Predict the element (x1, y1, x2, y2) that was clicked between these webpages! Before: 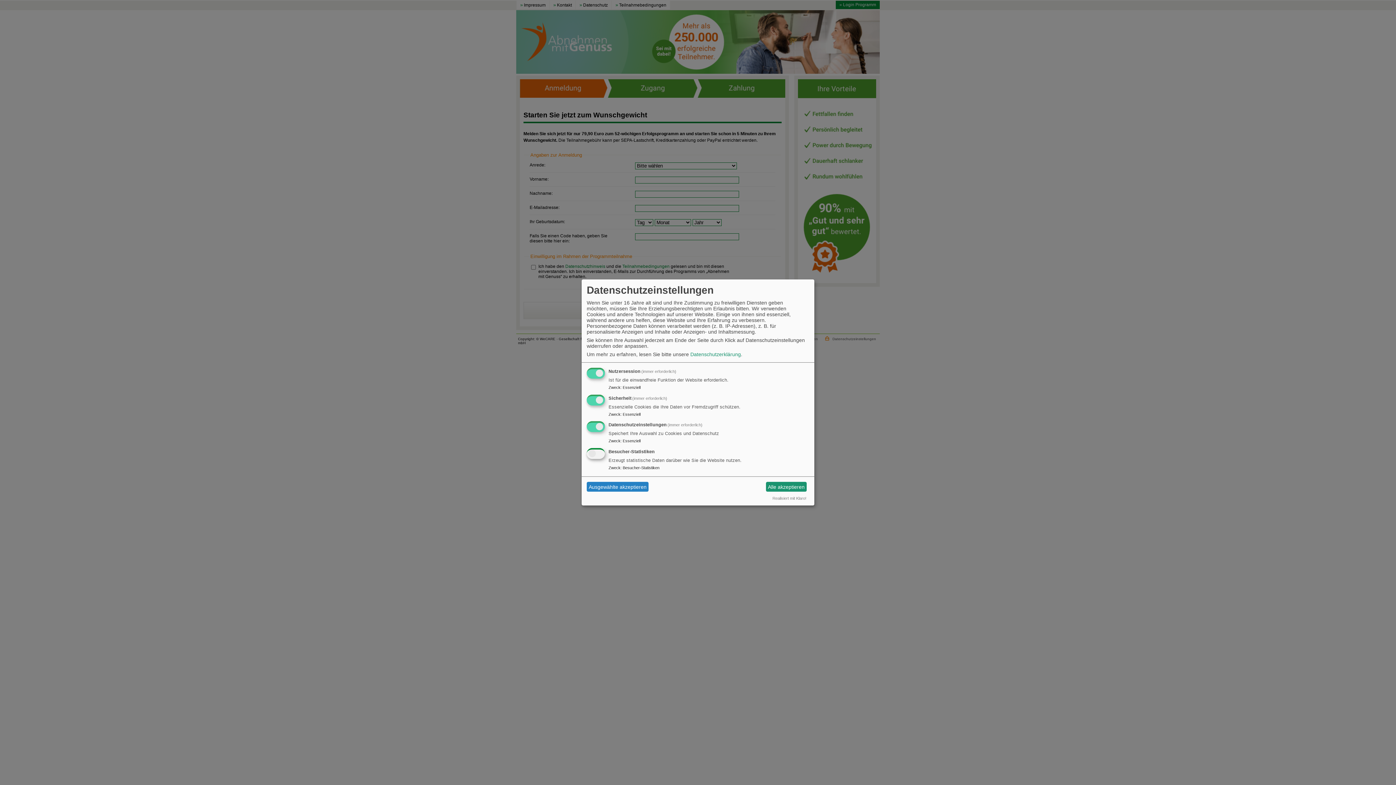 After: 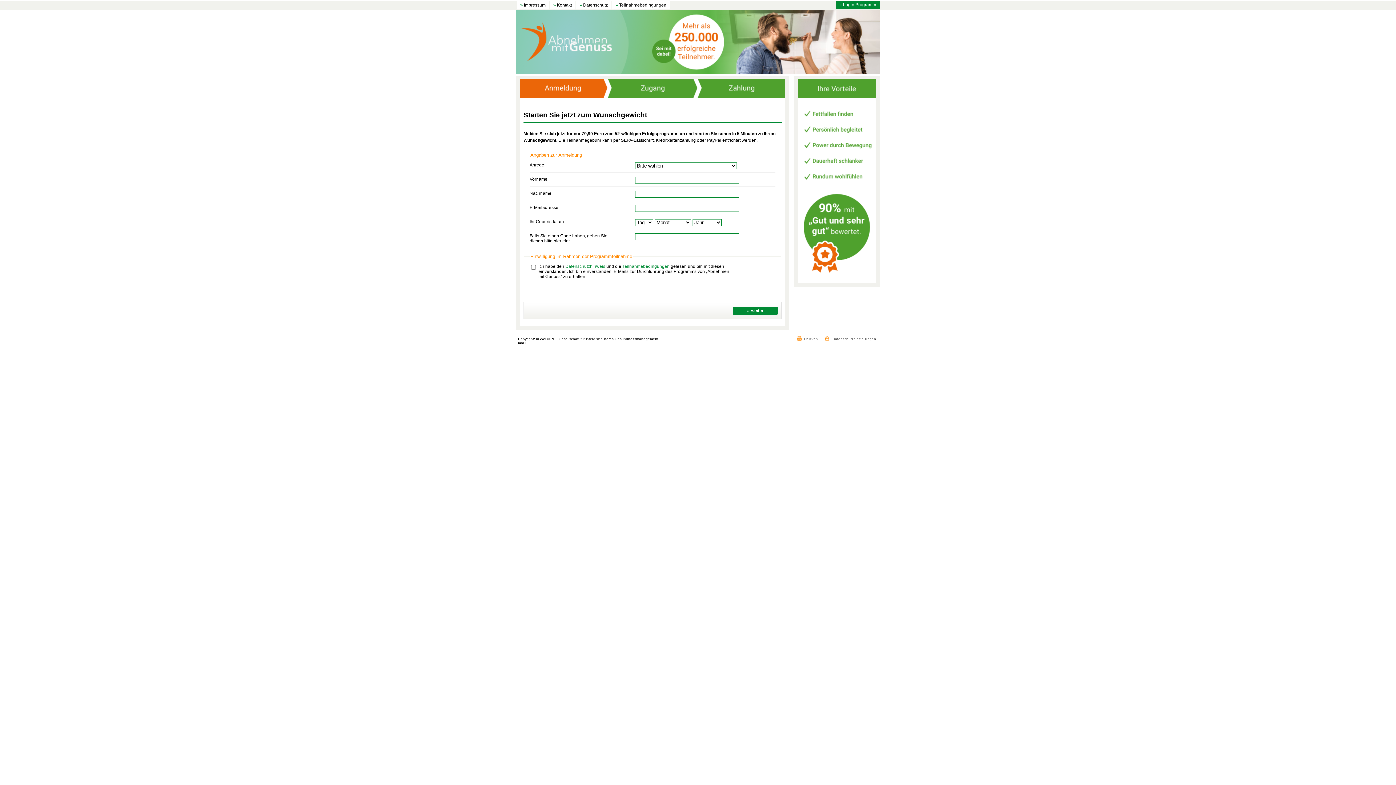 Action: bbox: (766, 482, 806, 492) label: Alle akzeptieren